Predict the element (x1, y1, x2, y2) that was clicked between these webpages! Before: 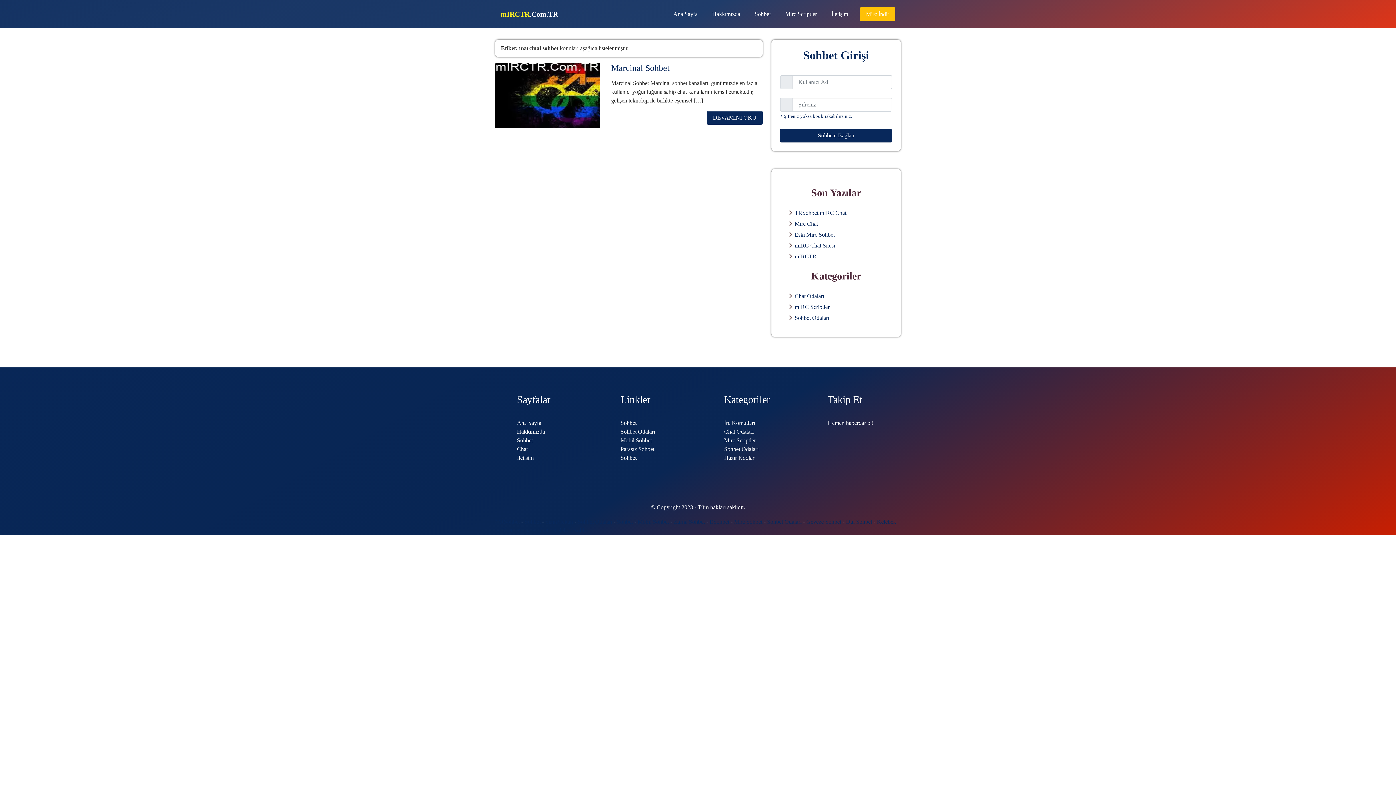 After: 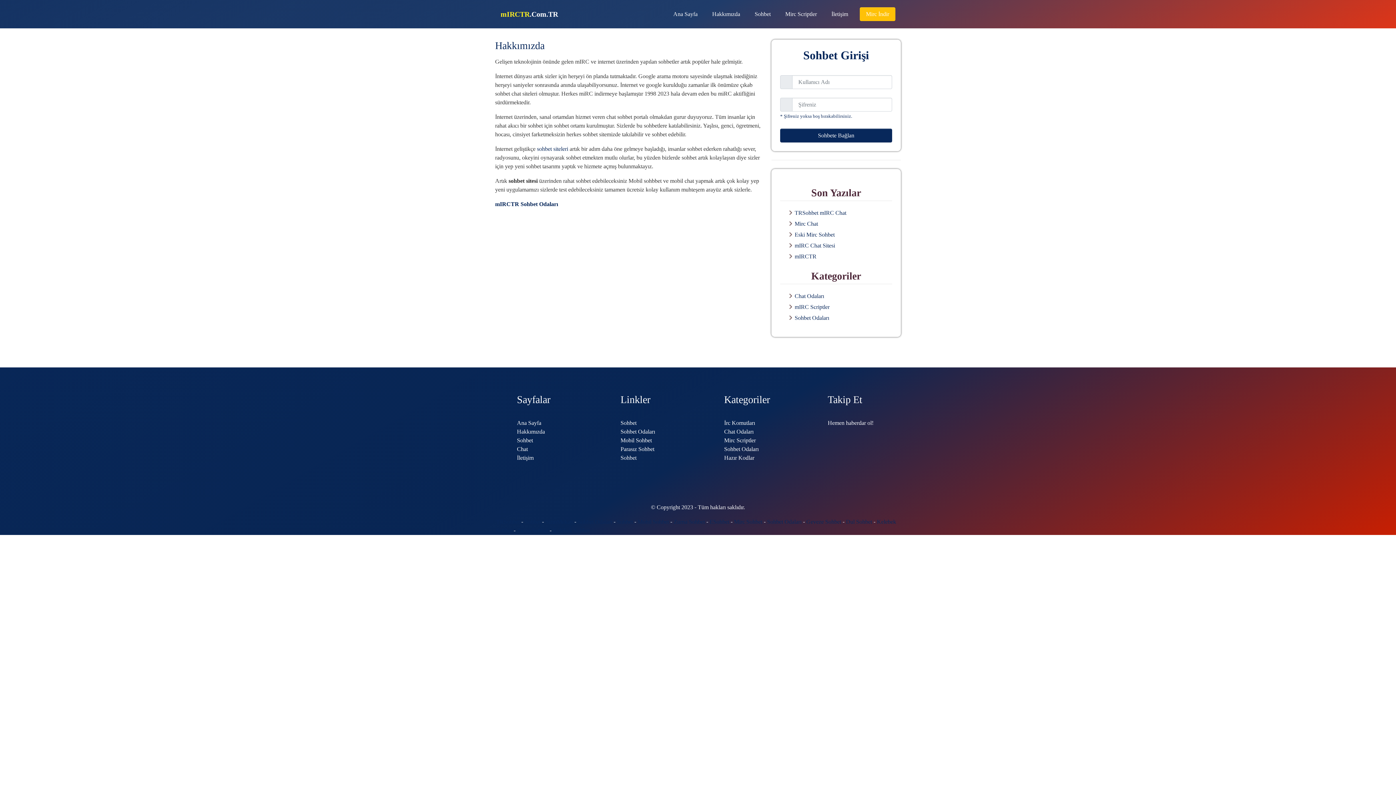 Action: bbox: (517, 428, 545, 434) label: Hakkımızda